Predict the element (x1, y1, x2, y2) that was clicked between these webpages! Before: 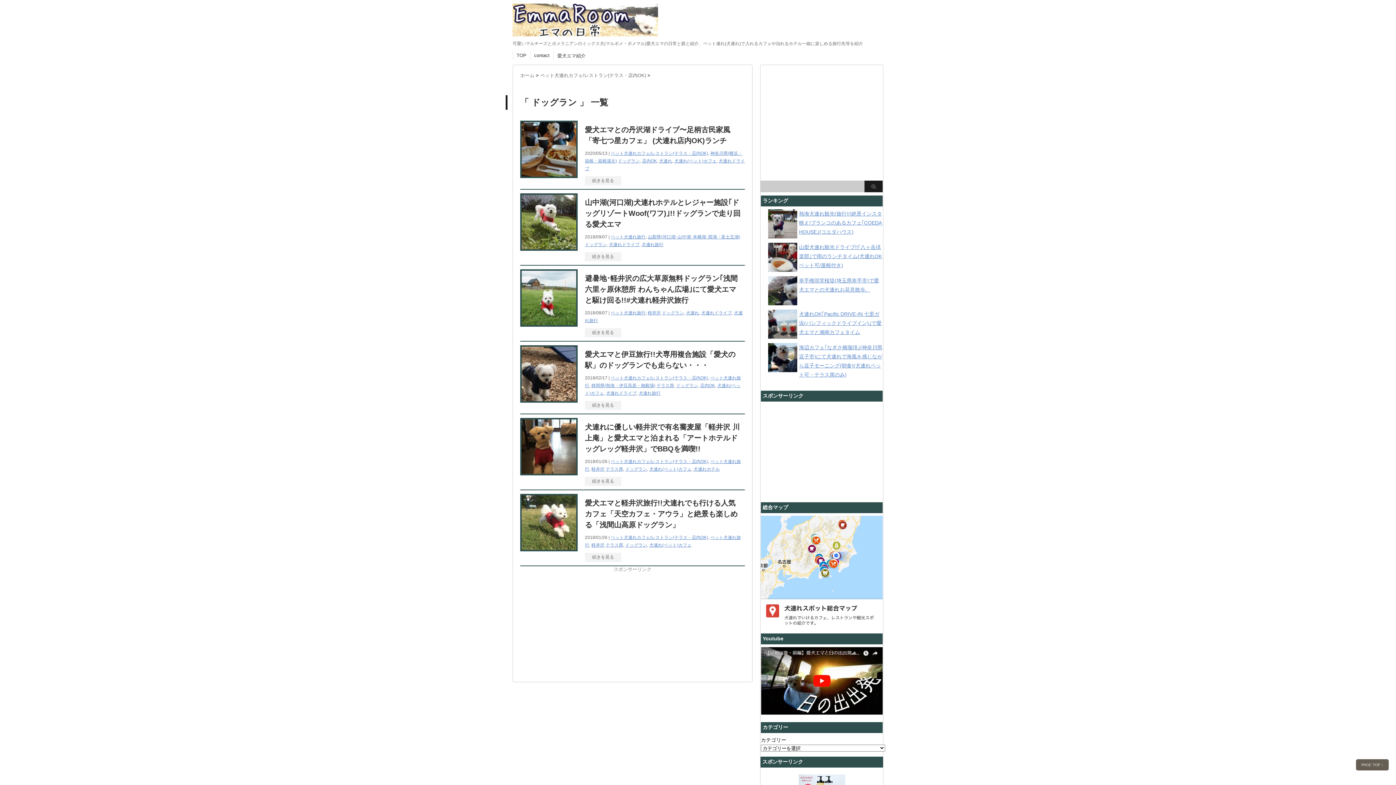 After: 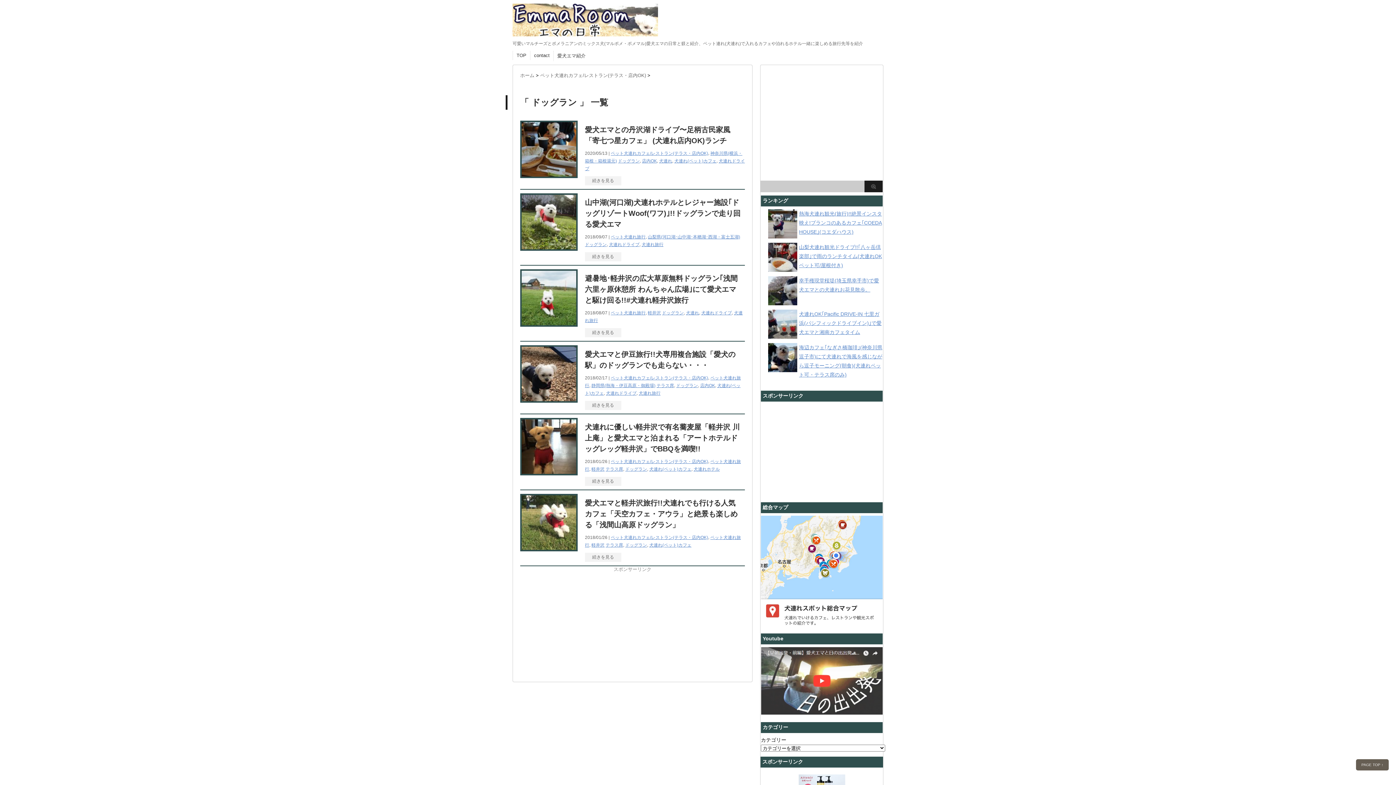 Action: bbox: (761, 707, 882, 713)